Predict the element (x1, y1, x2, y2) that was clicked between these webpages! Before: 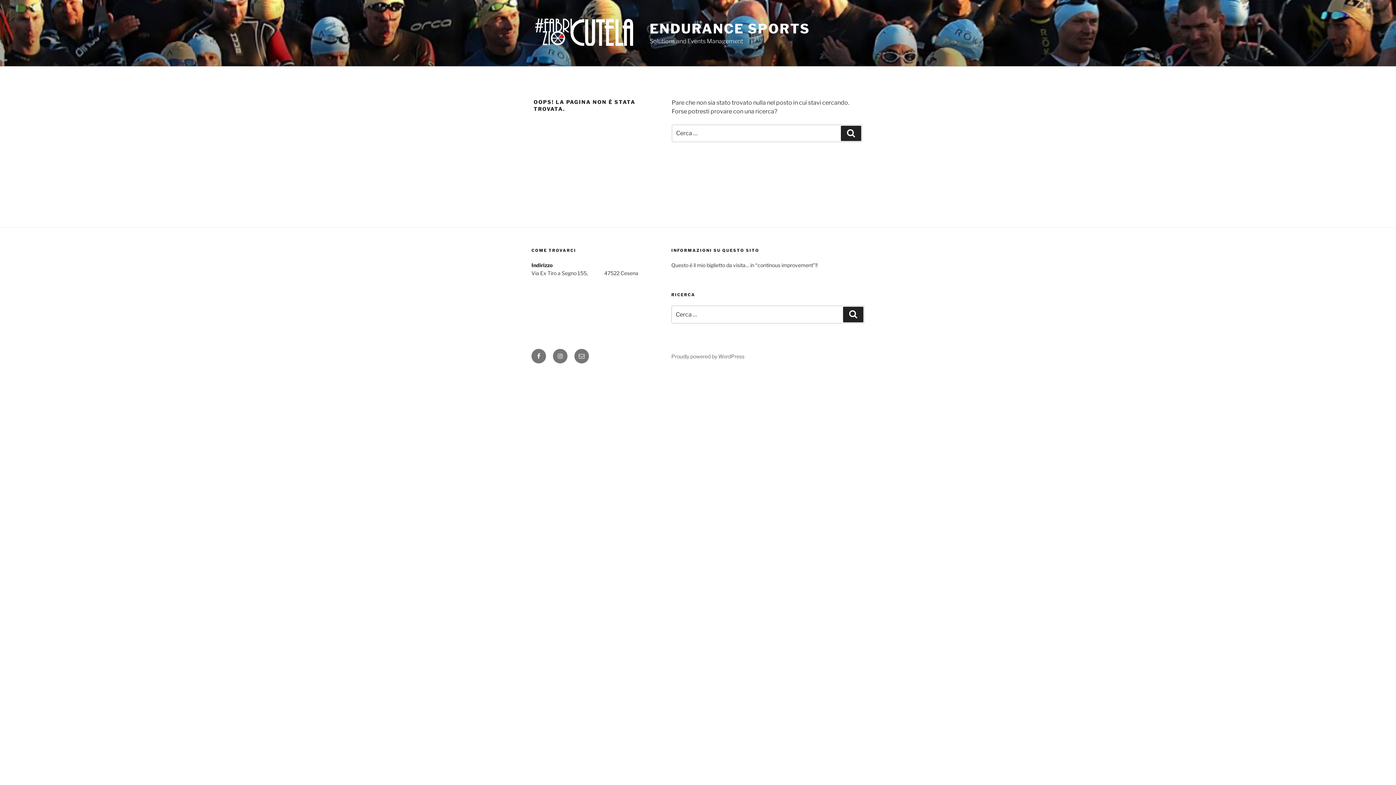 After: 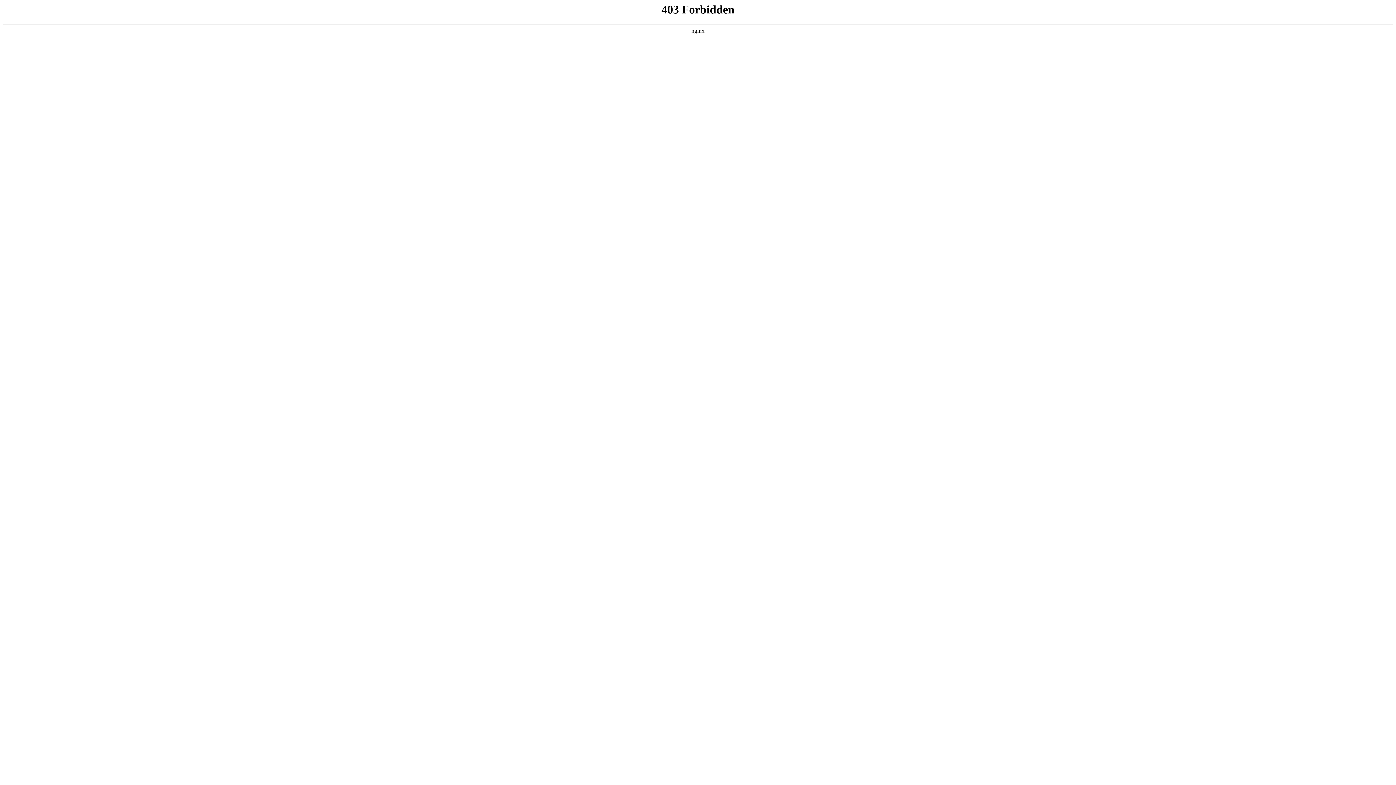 Action: label: Proudly powered by WordPress bbox: (671, 353, 744, 359)